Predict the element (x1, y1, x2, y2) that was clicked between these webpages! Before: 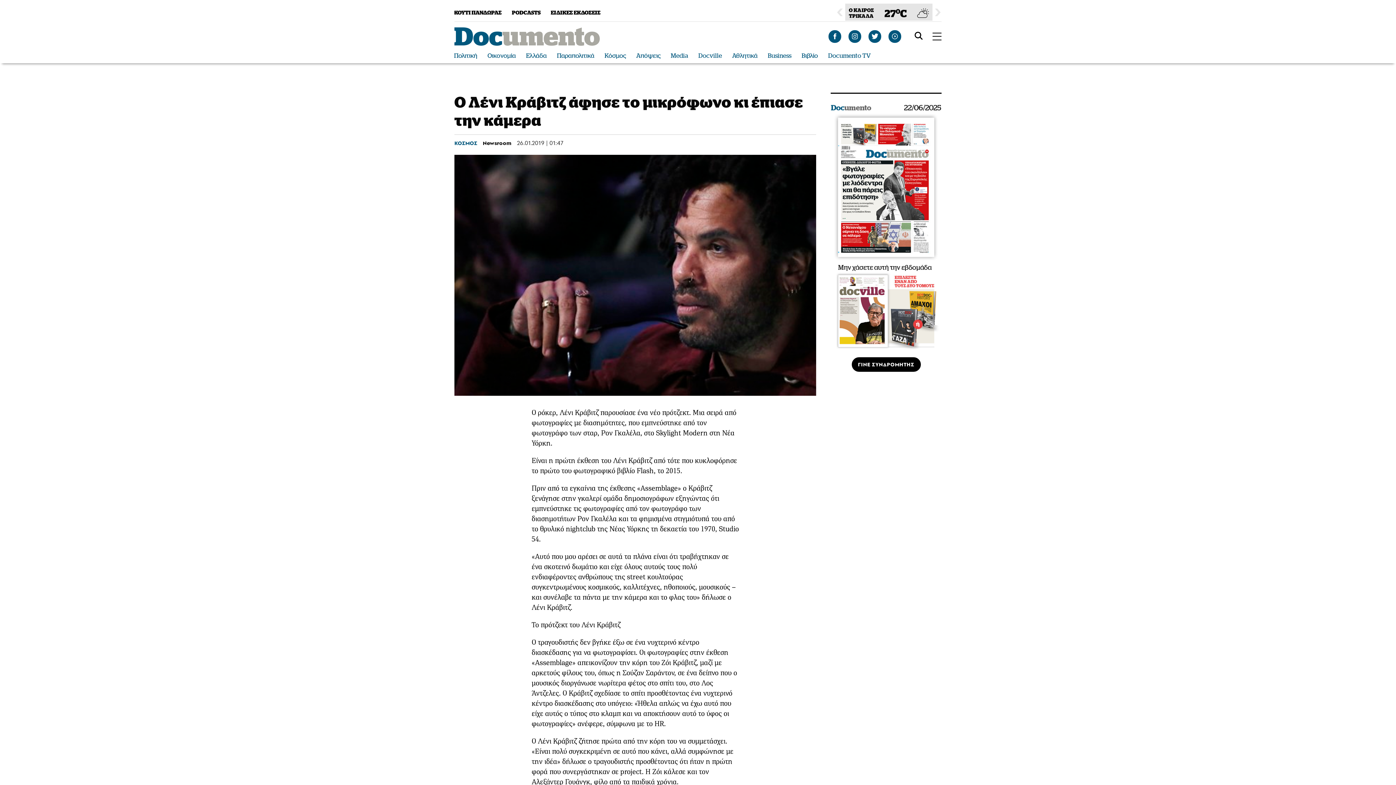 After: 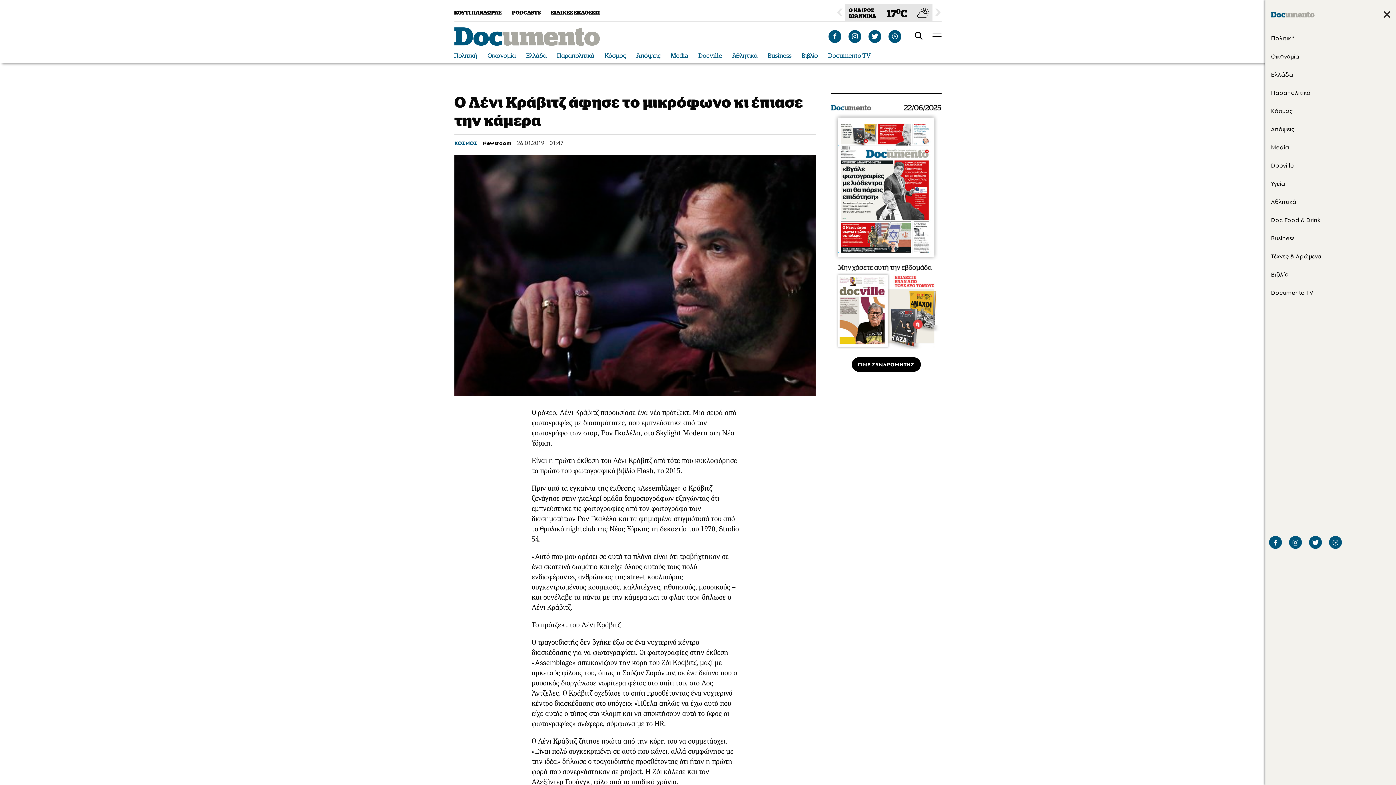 Action: bbox: (932, 32, 941, 40)